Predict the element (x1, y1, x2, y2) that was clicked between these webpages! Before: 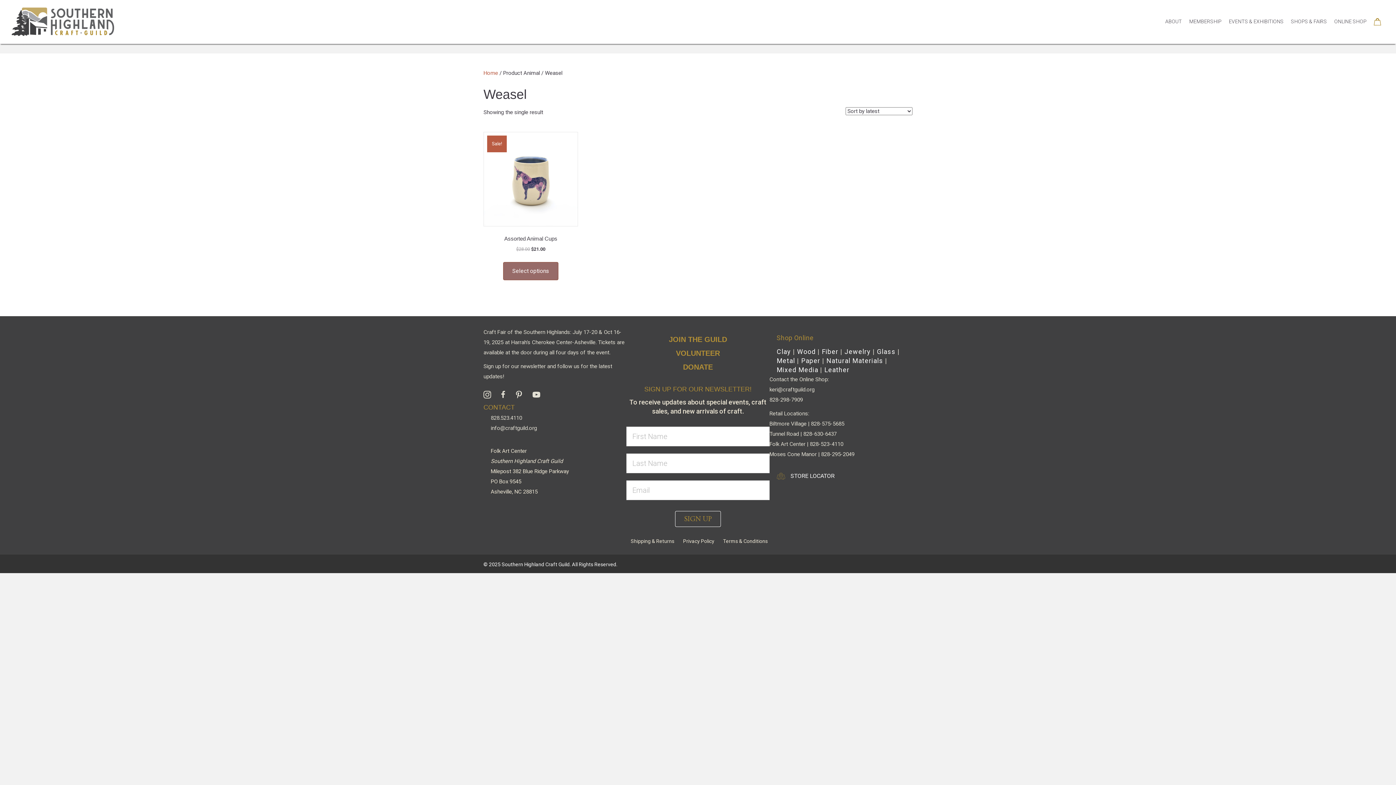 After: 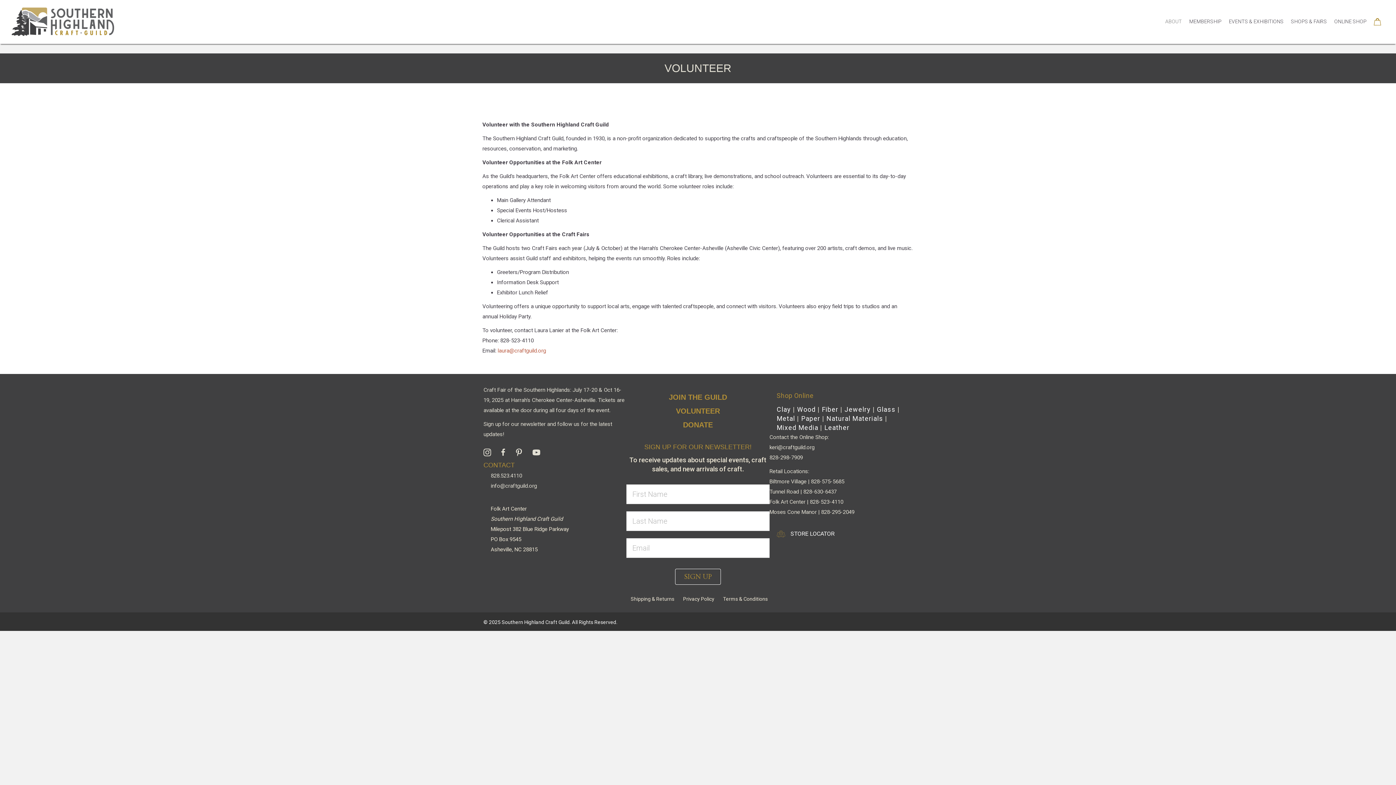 Action: label: VOLUNTEER bbox: (676, 349, 720, 357)